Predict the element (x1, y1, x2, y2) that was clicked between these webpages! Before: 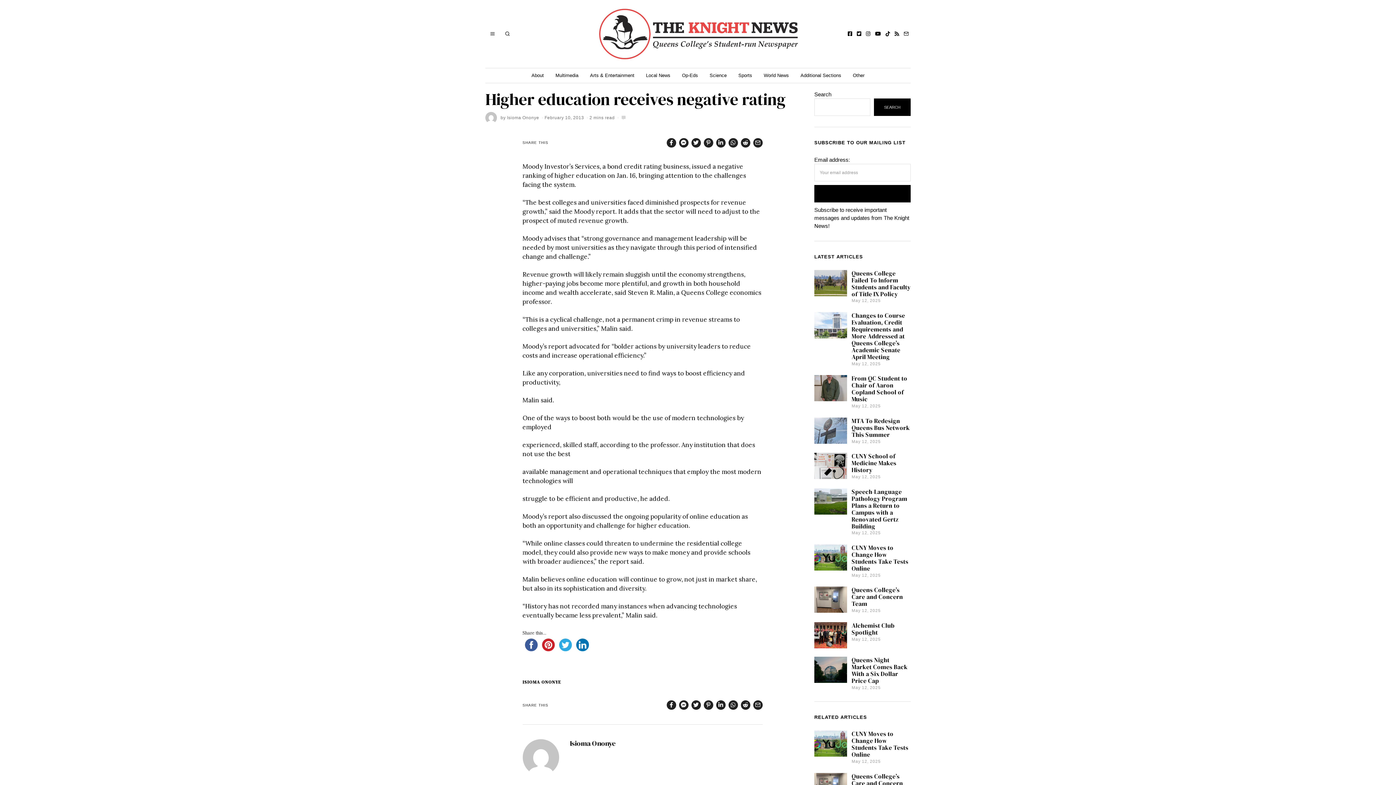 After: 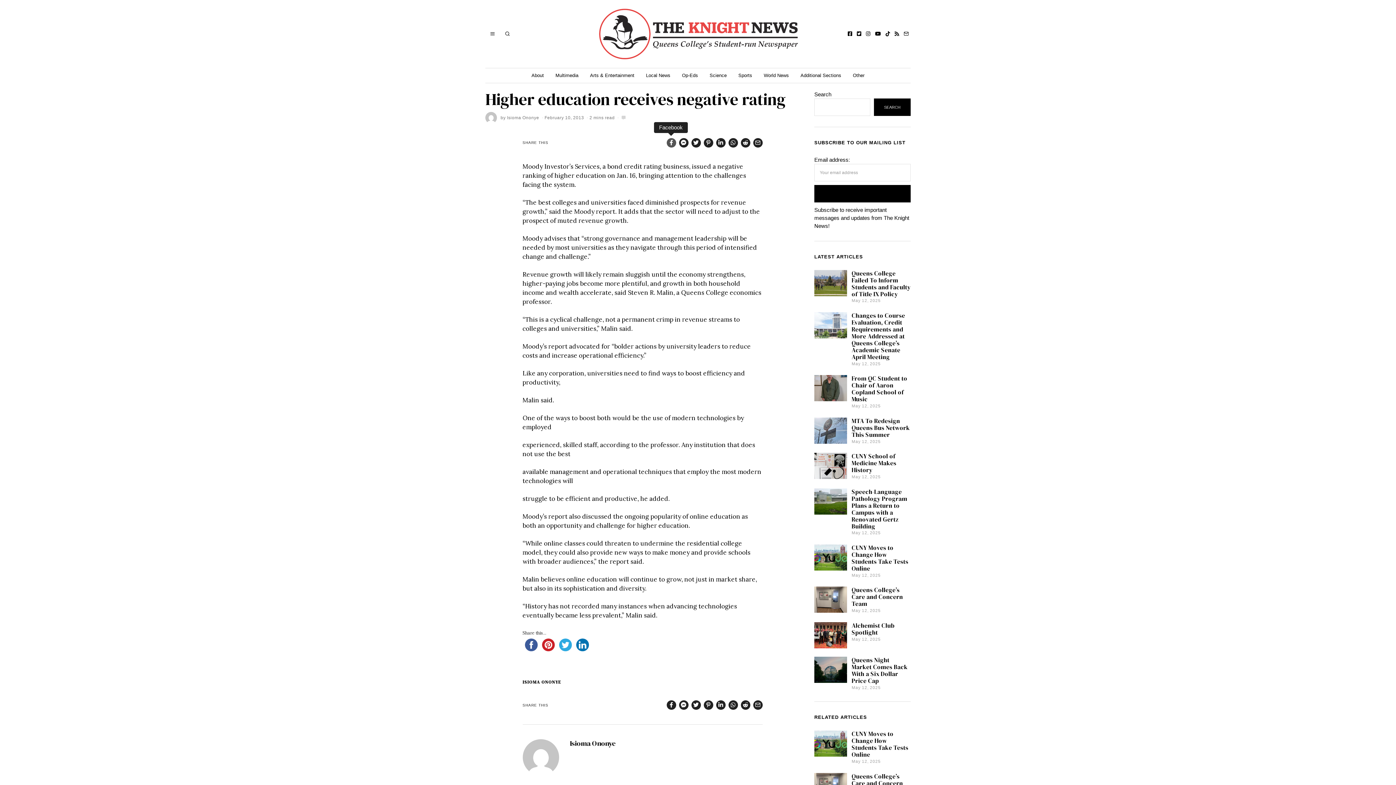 Action: bbox: (666, 138, 676, 147)